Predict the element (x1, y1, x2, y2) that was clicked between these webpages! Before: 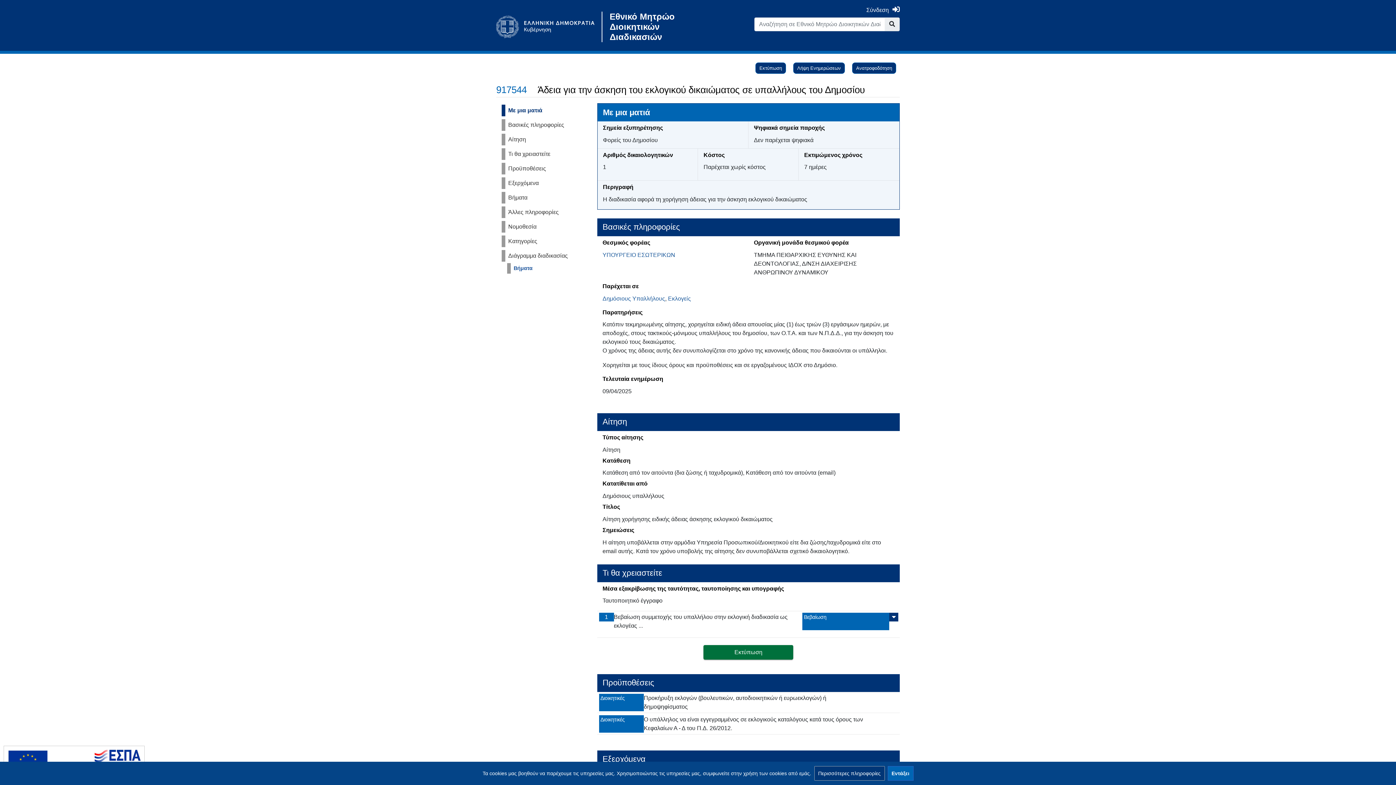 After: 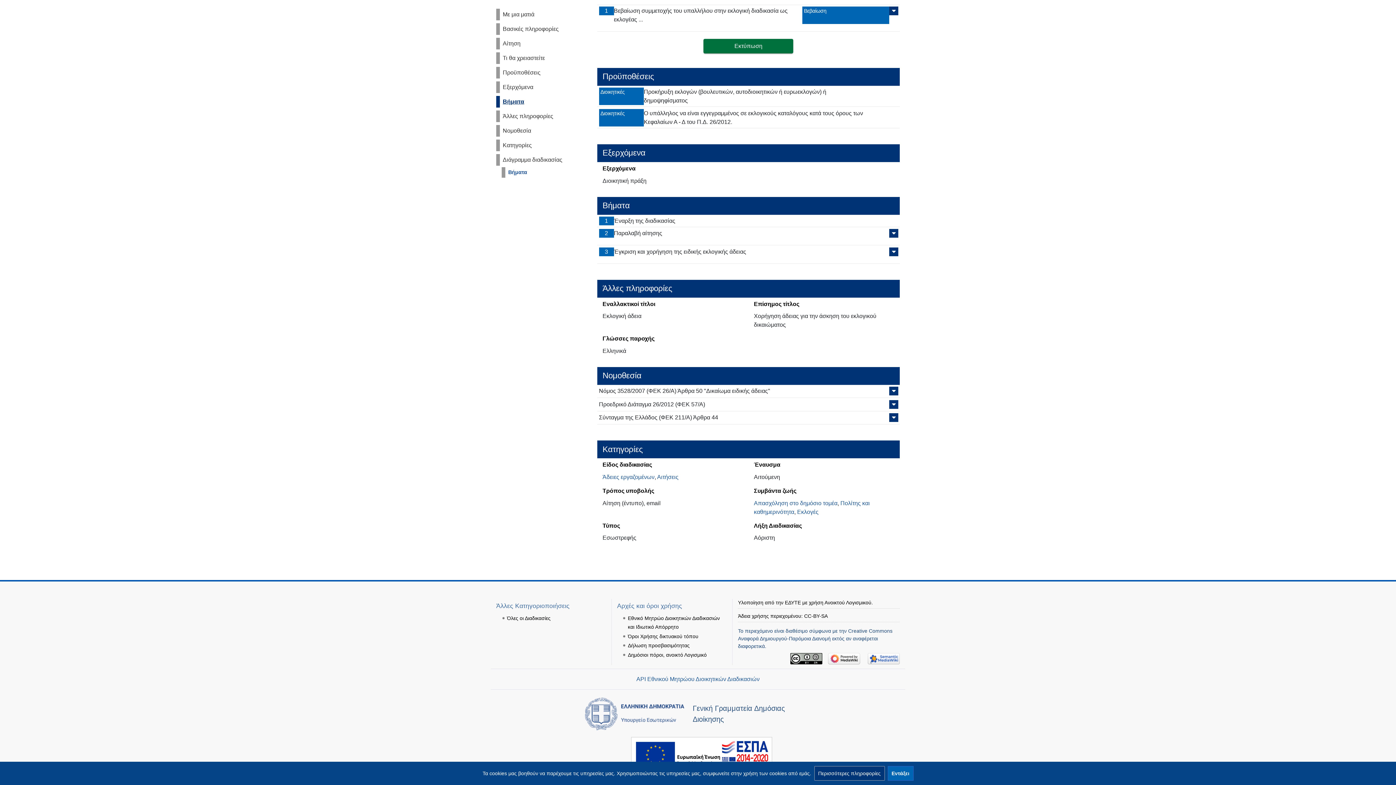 Action: label: Βήματα bbox: (501, 192, 591, 203)